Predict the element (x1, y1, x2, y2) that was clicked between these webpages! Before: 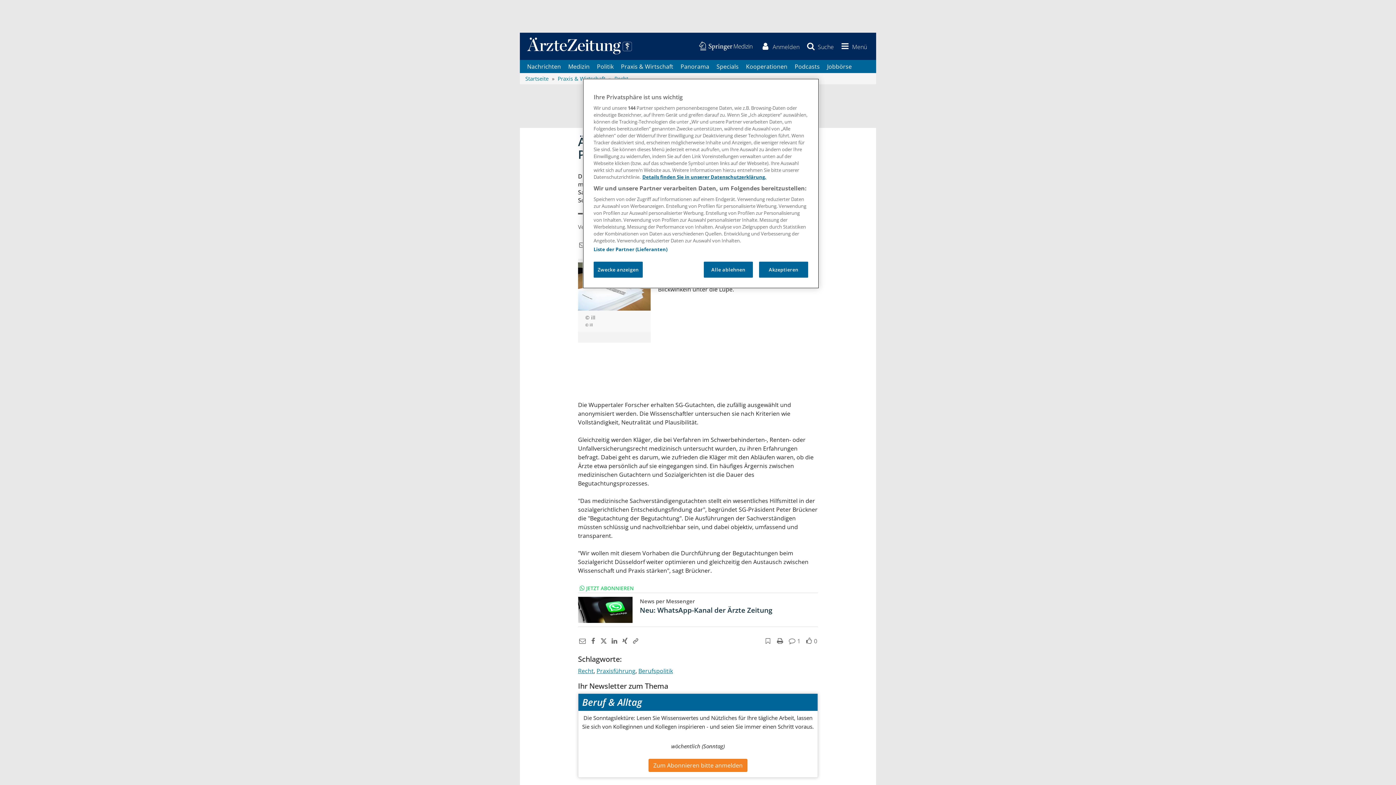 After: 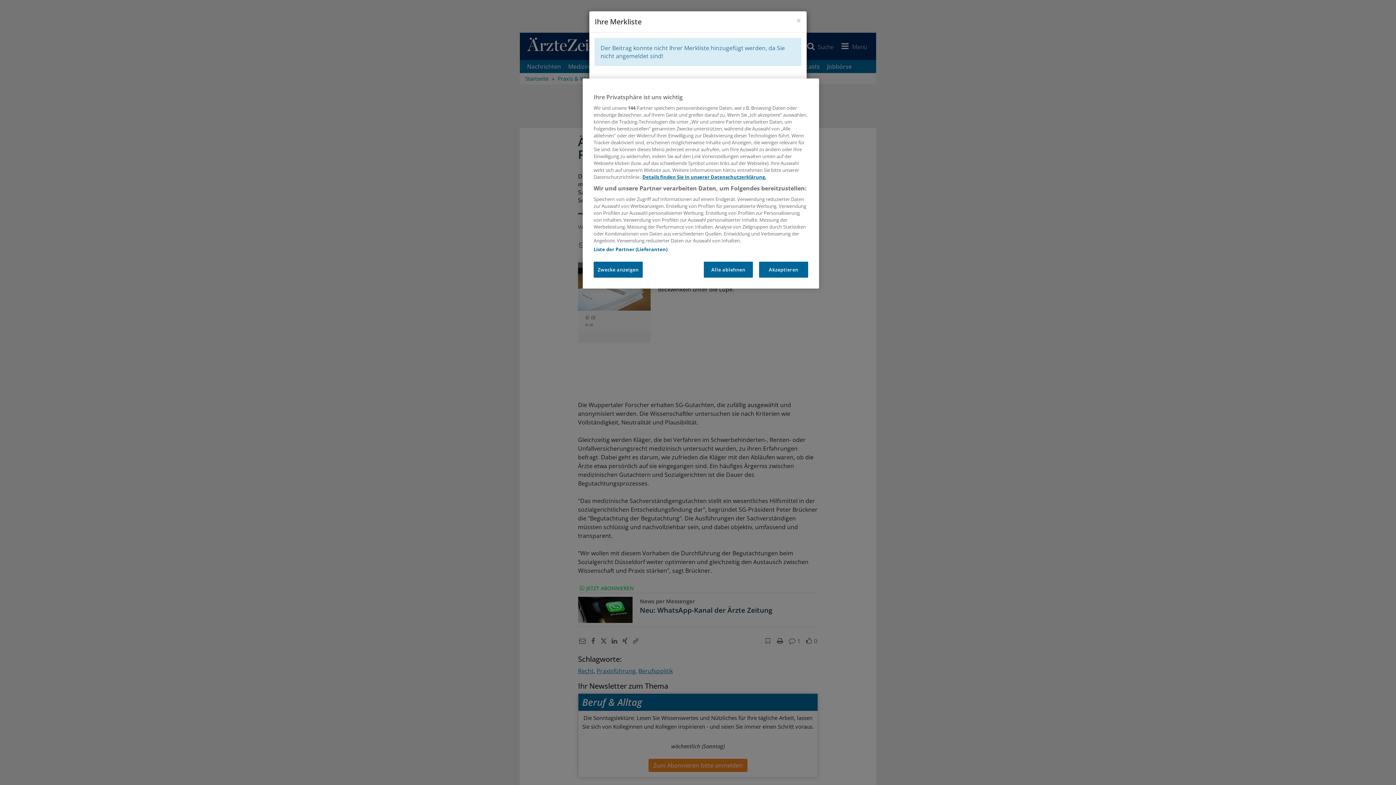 Action: bbox: (762, 637, 771, 645)